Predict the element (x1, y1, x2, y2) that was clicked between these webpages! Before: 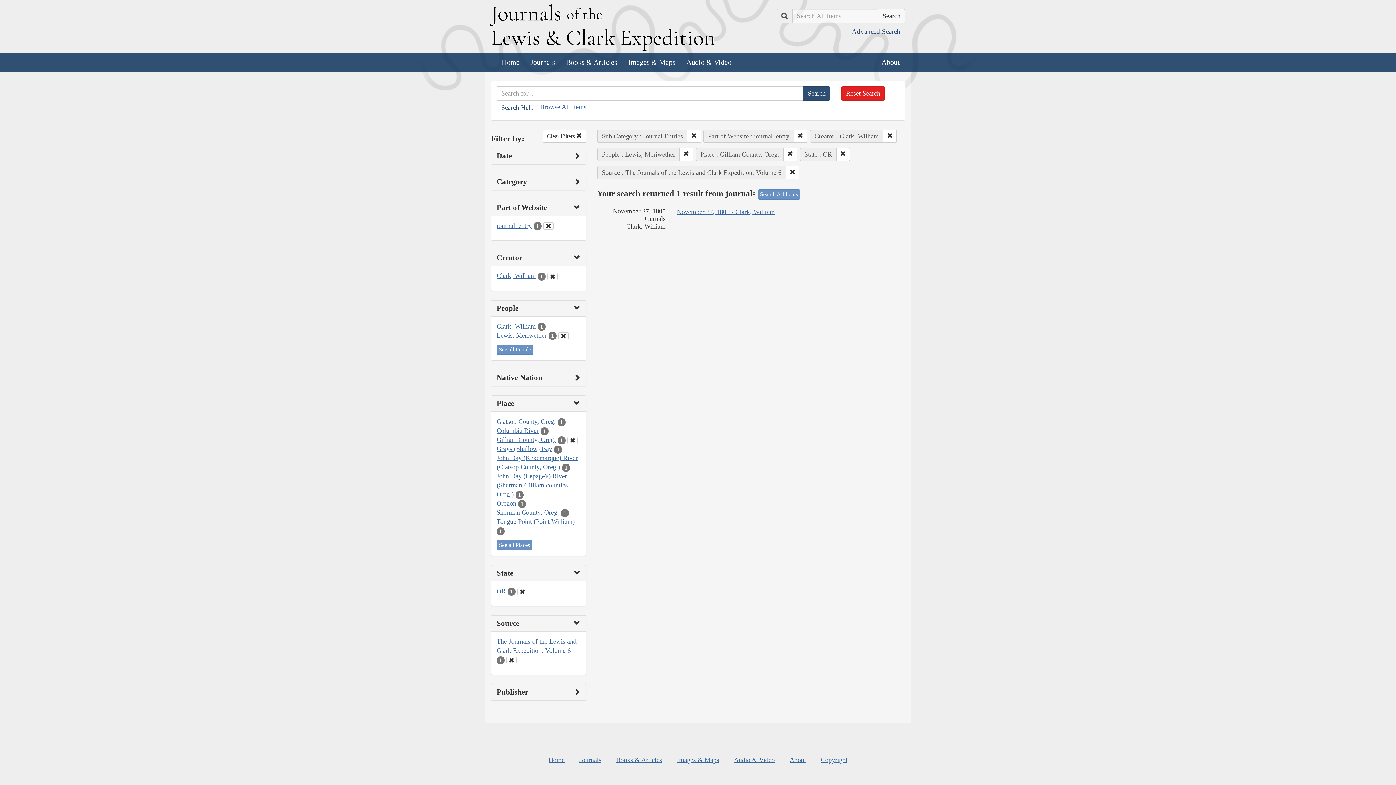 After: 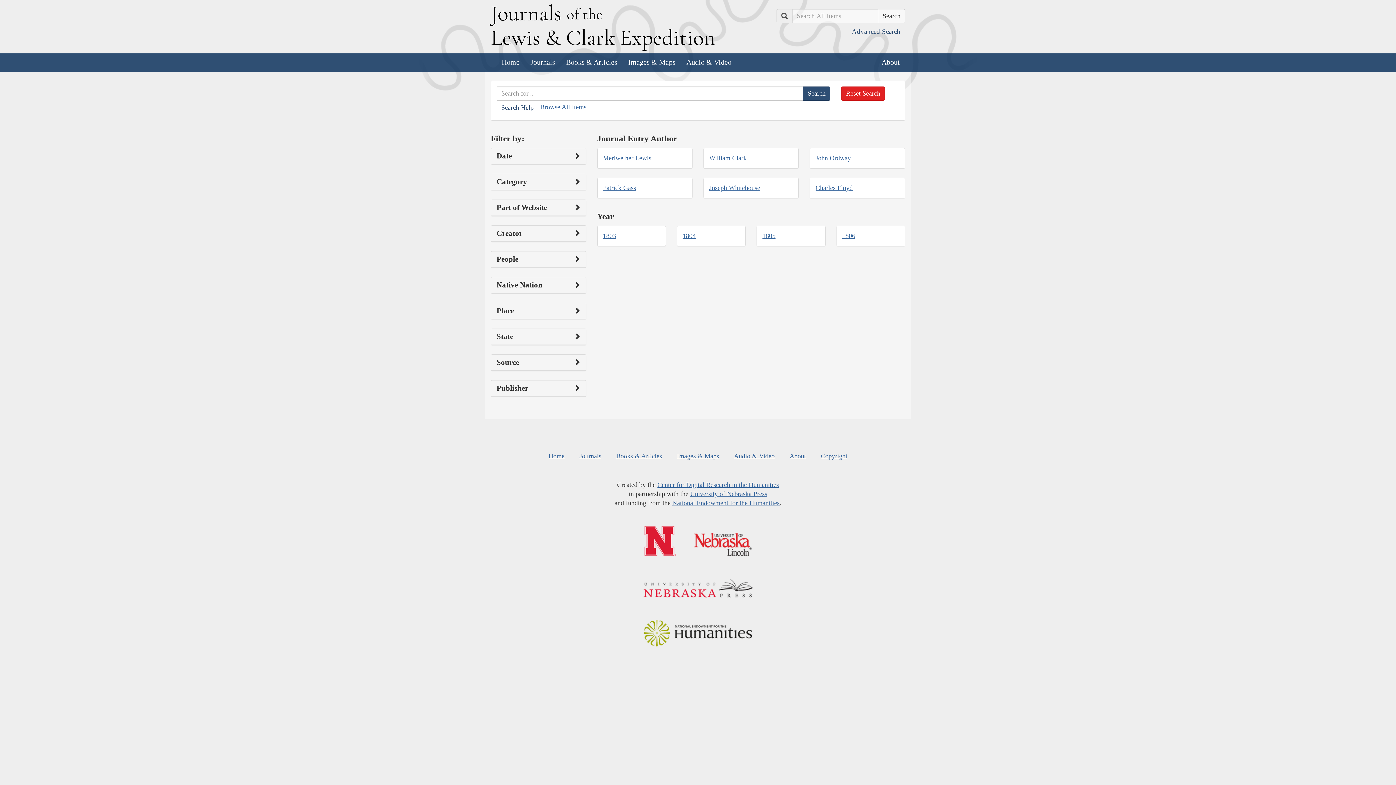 Action: bbox: (847, 23, 905, 39) label: Advanced Search